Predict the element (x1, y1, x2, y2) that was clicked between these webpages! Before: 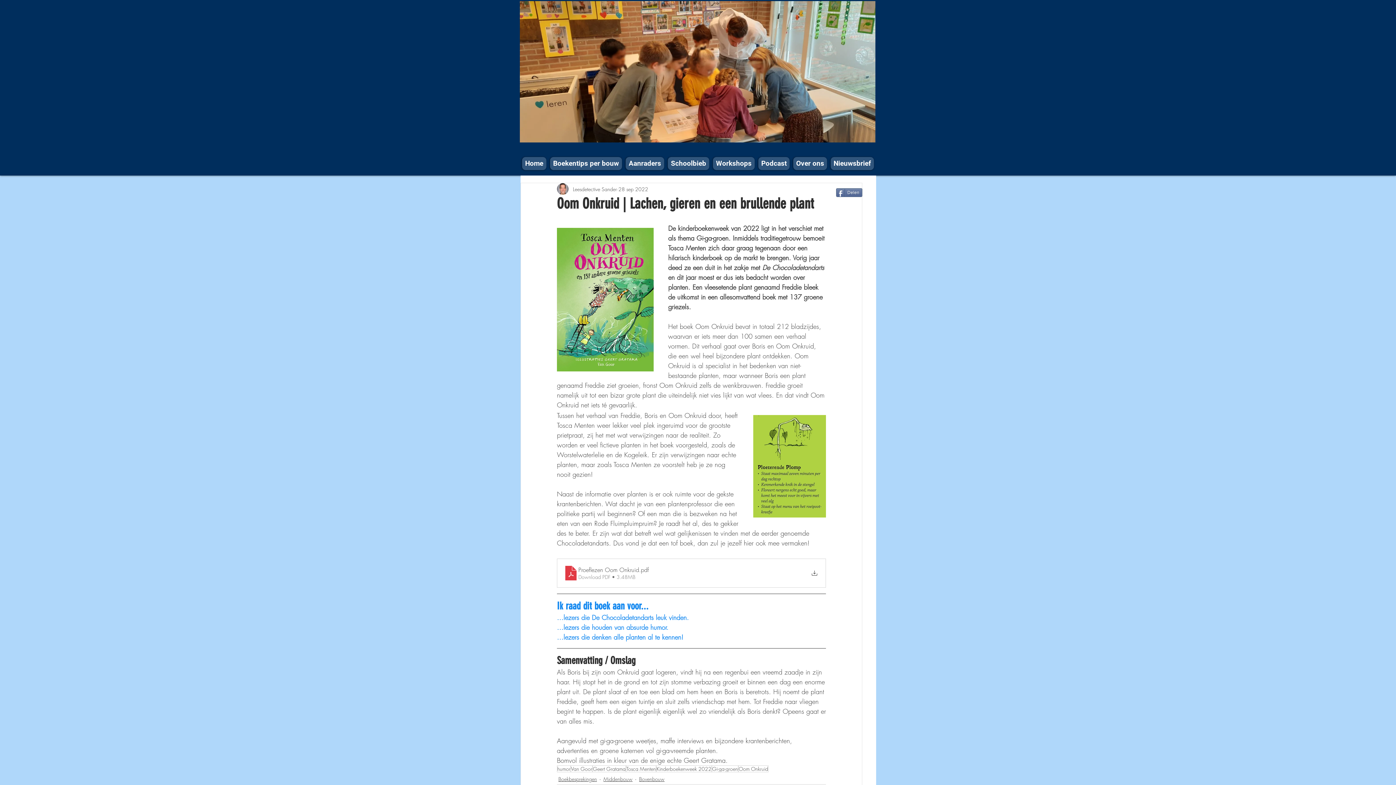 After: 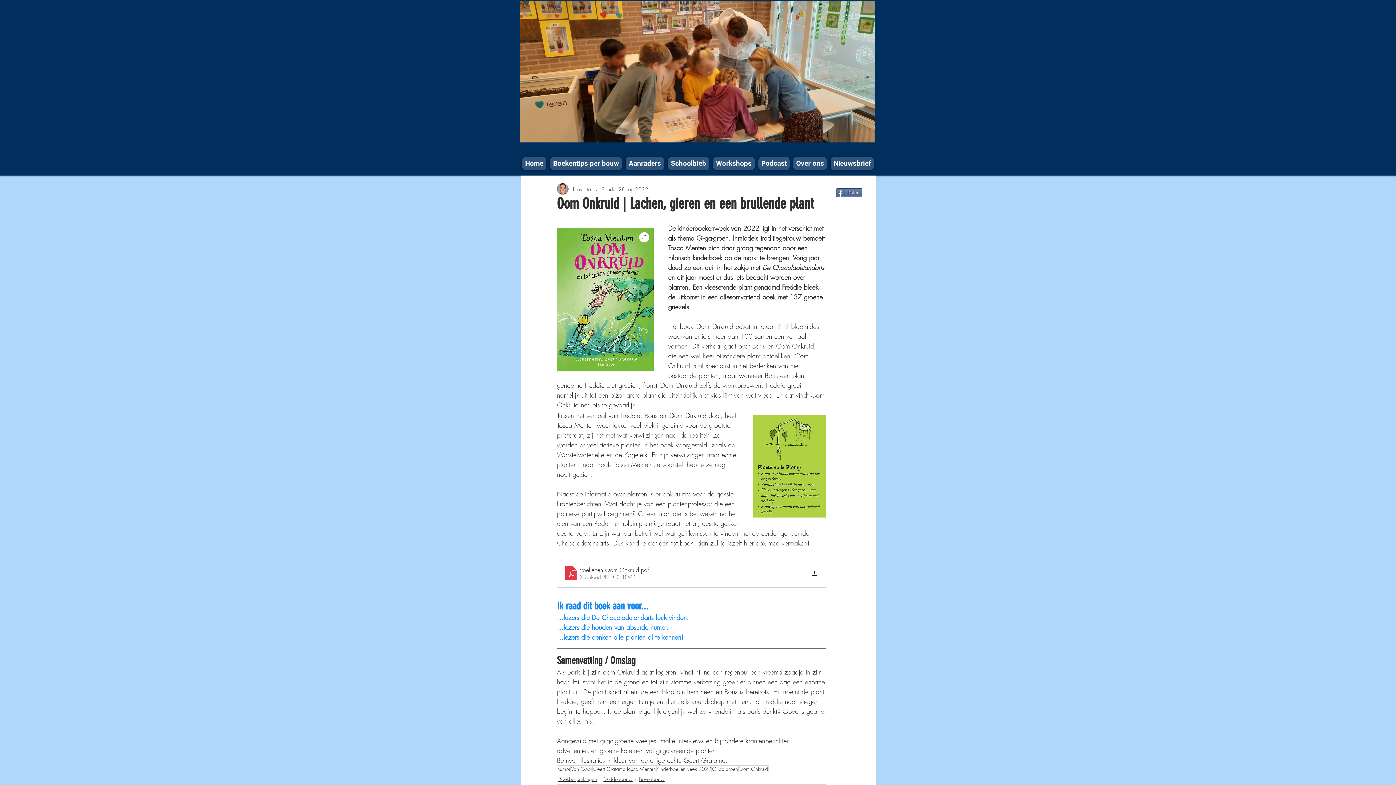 Action: bbox: (557, 228, 653, 371)